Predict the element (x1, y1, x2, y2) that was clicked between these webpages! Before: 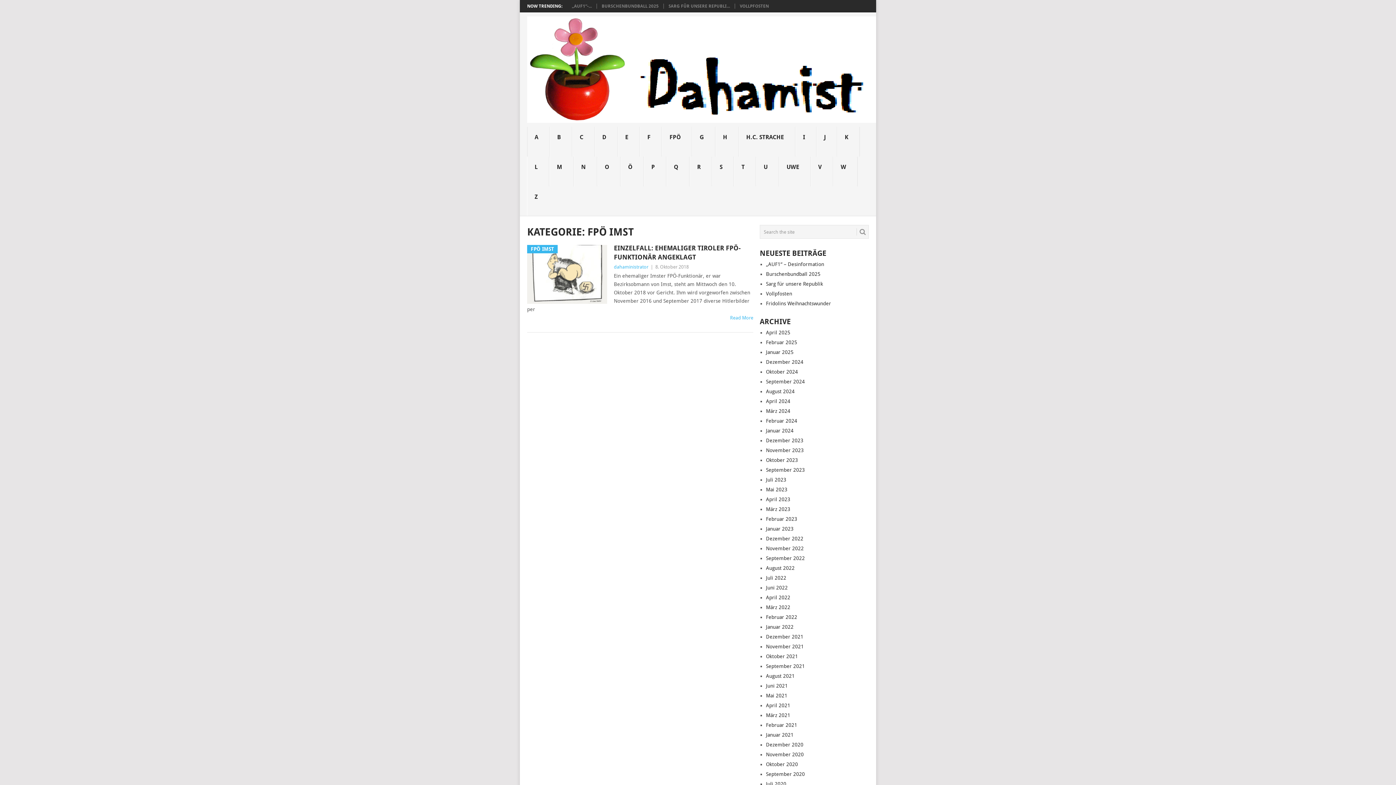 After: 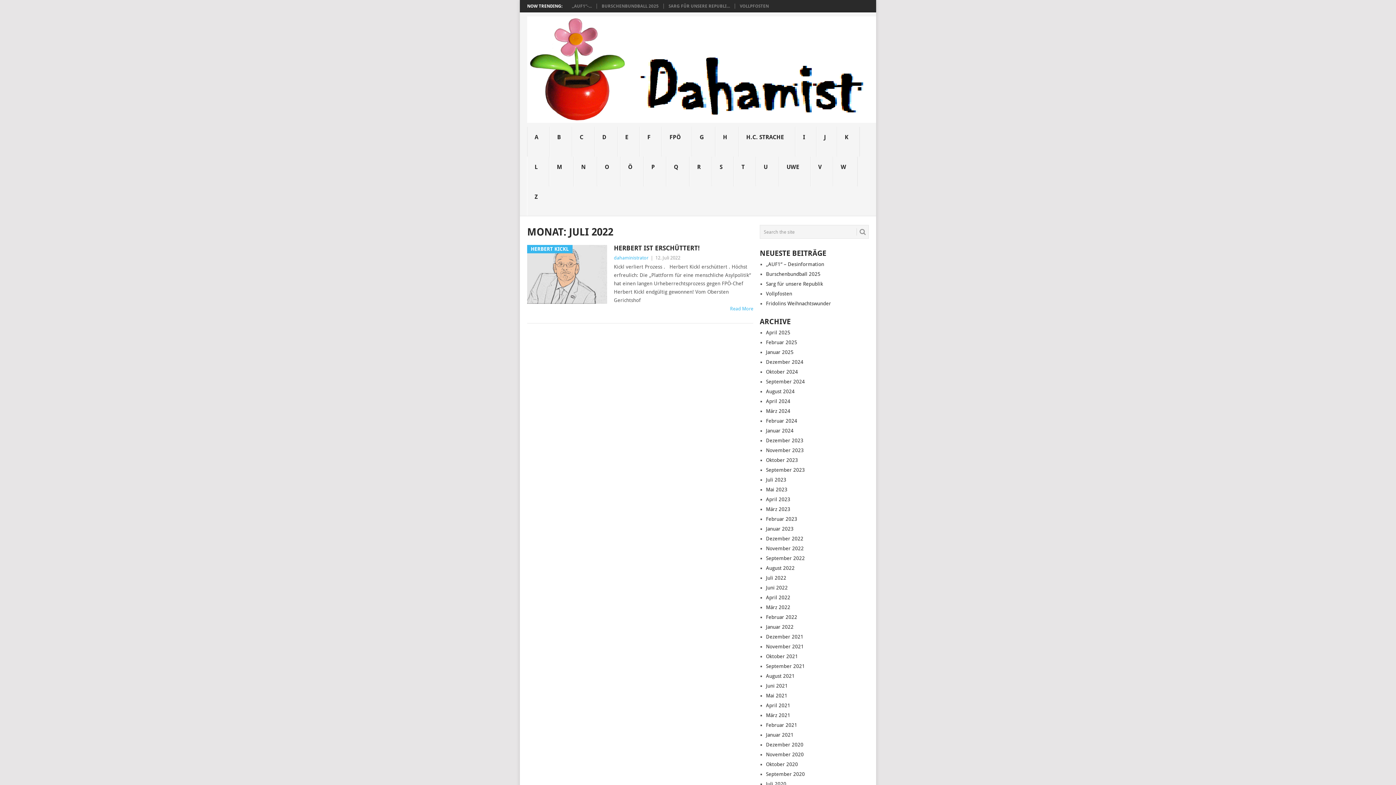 Action: bbox: (766, 575, 786, 581) label: Juli 2022